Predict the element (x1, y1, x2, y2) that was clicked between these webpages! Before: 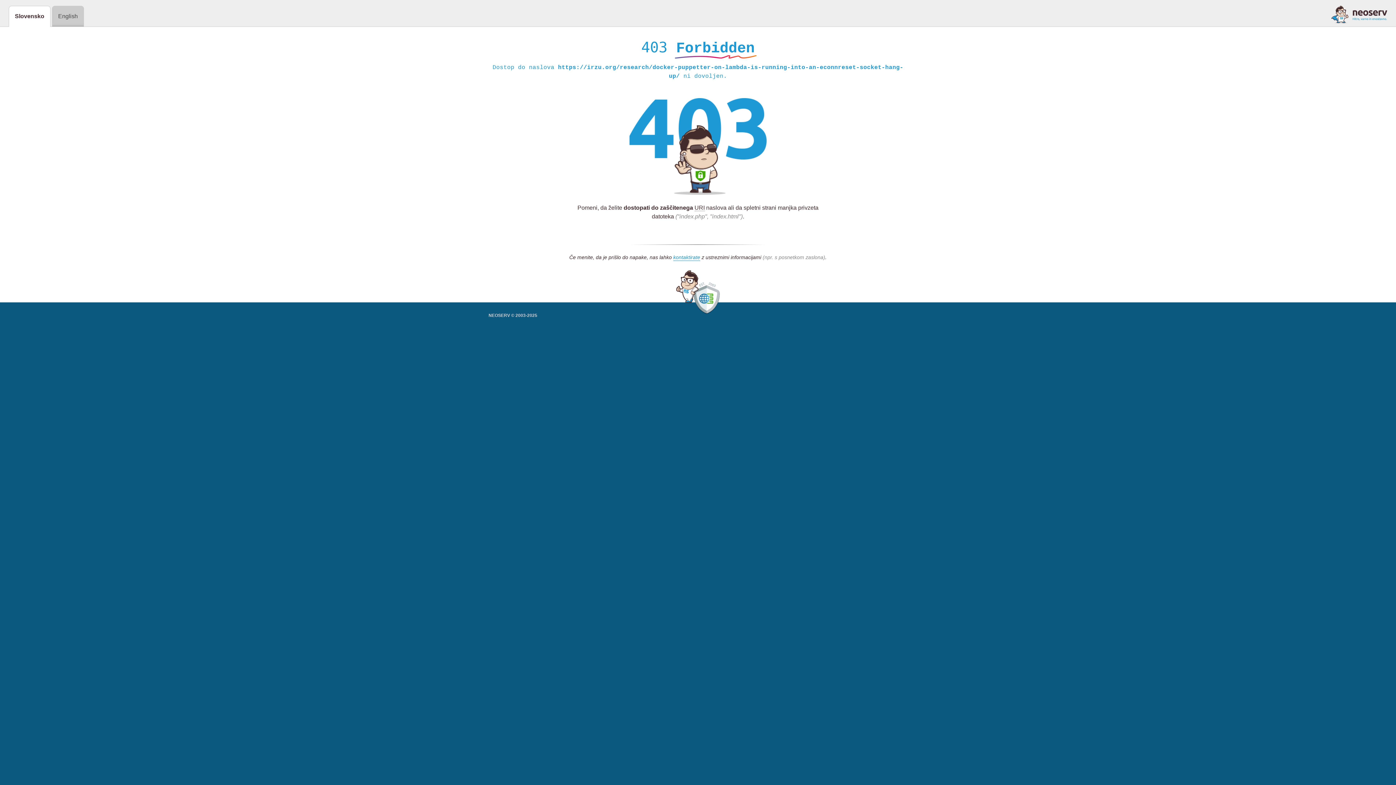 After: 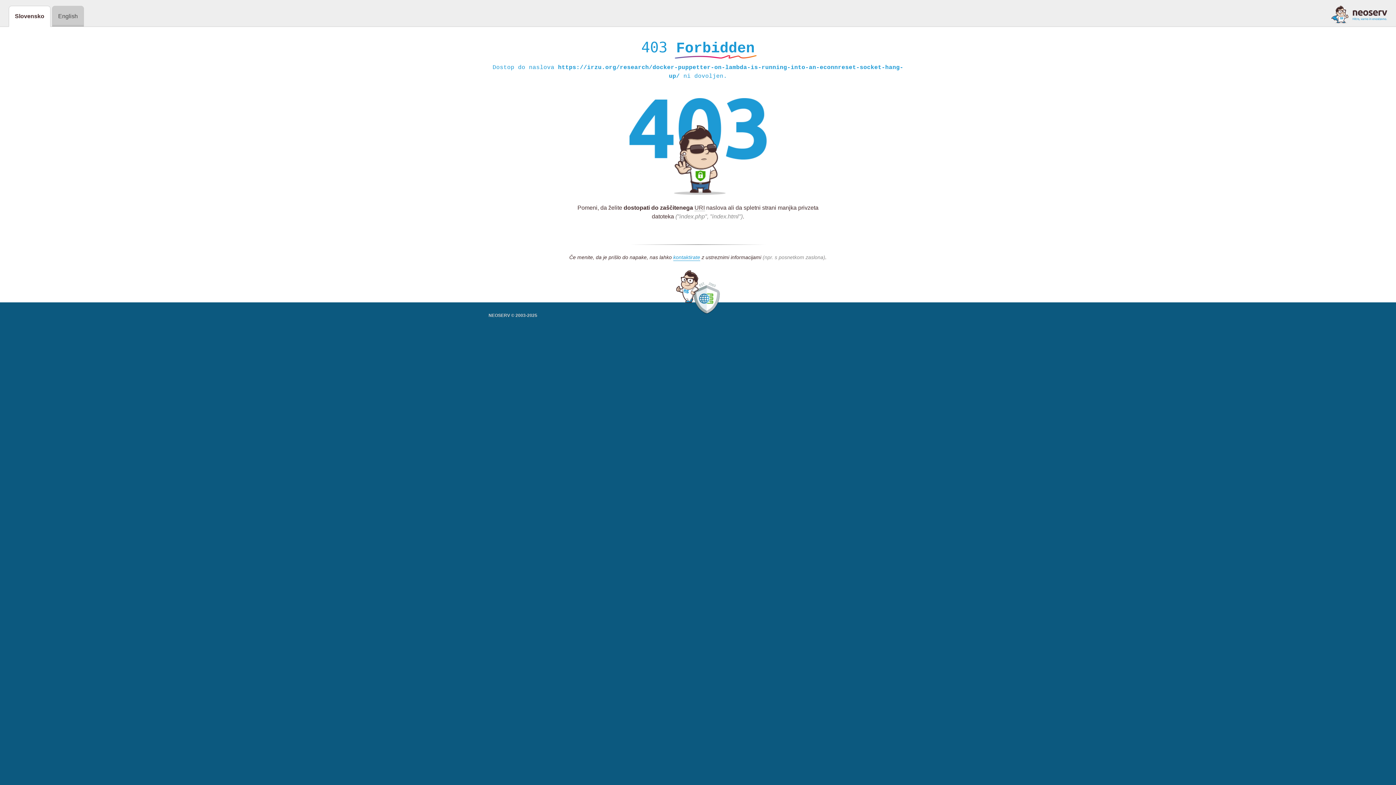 Action: bbox: (1331, 5, 1387, 23)